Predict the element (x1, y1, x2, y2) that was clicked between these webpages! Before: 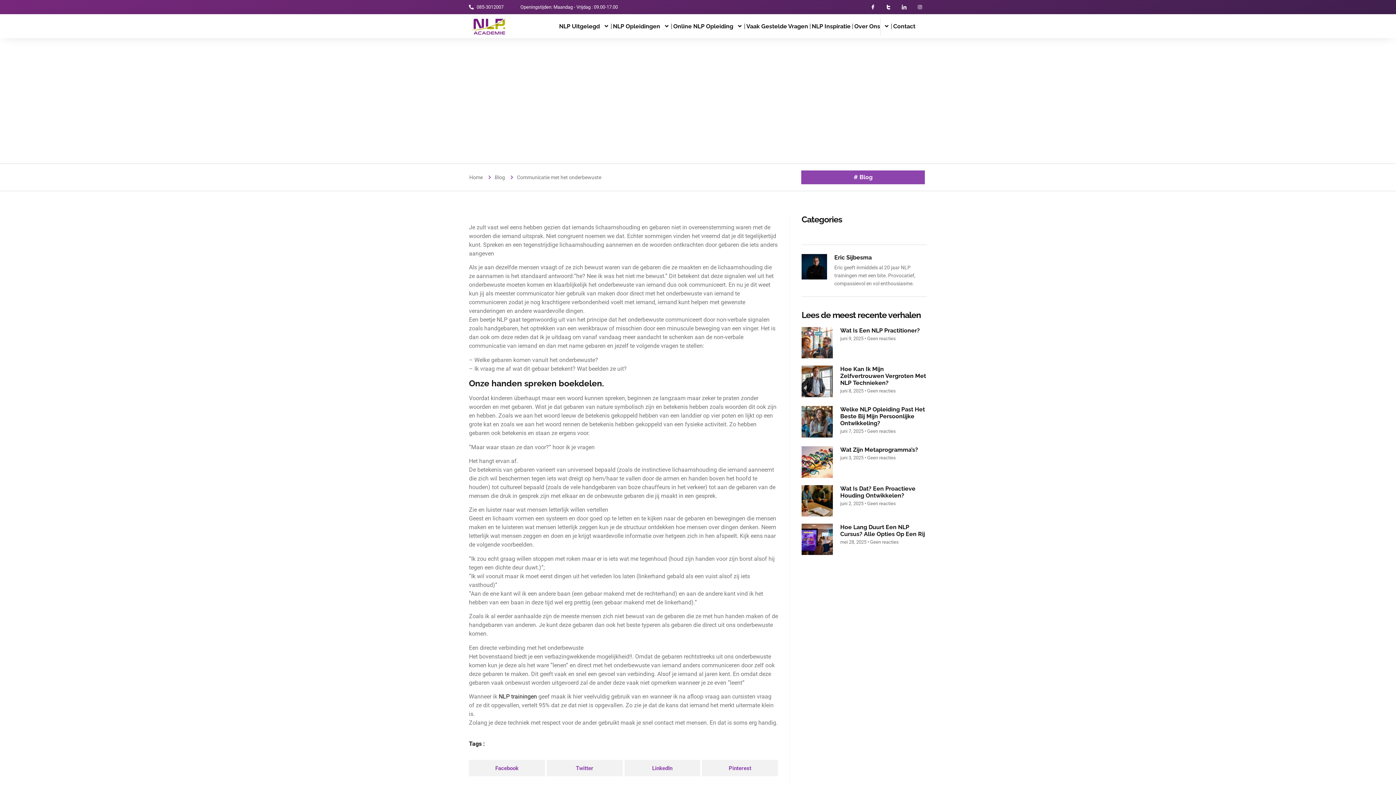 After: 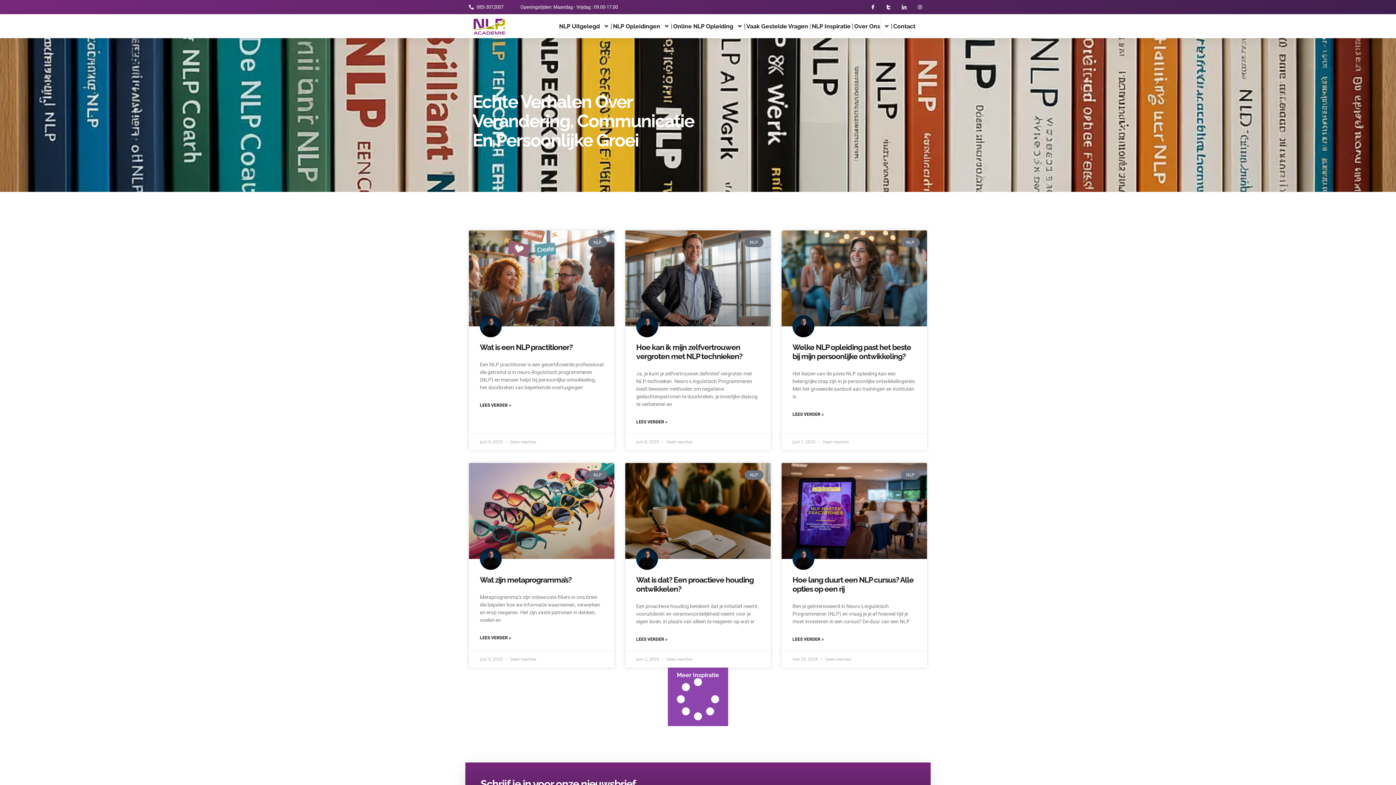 Action: label: februari 14, 2019 bbox: (532, 112, 584, 121)